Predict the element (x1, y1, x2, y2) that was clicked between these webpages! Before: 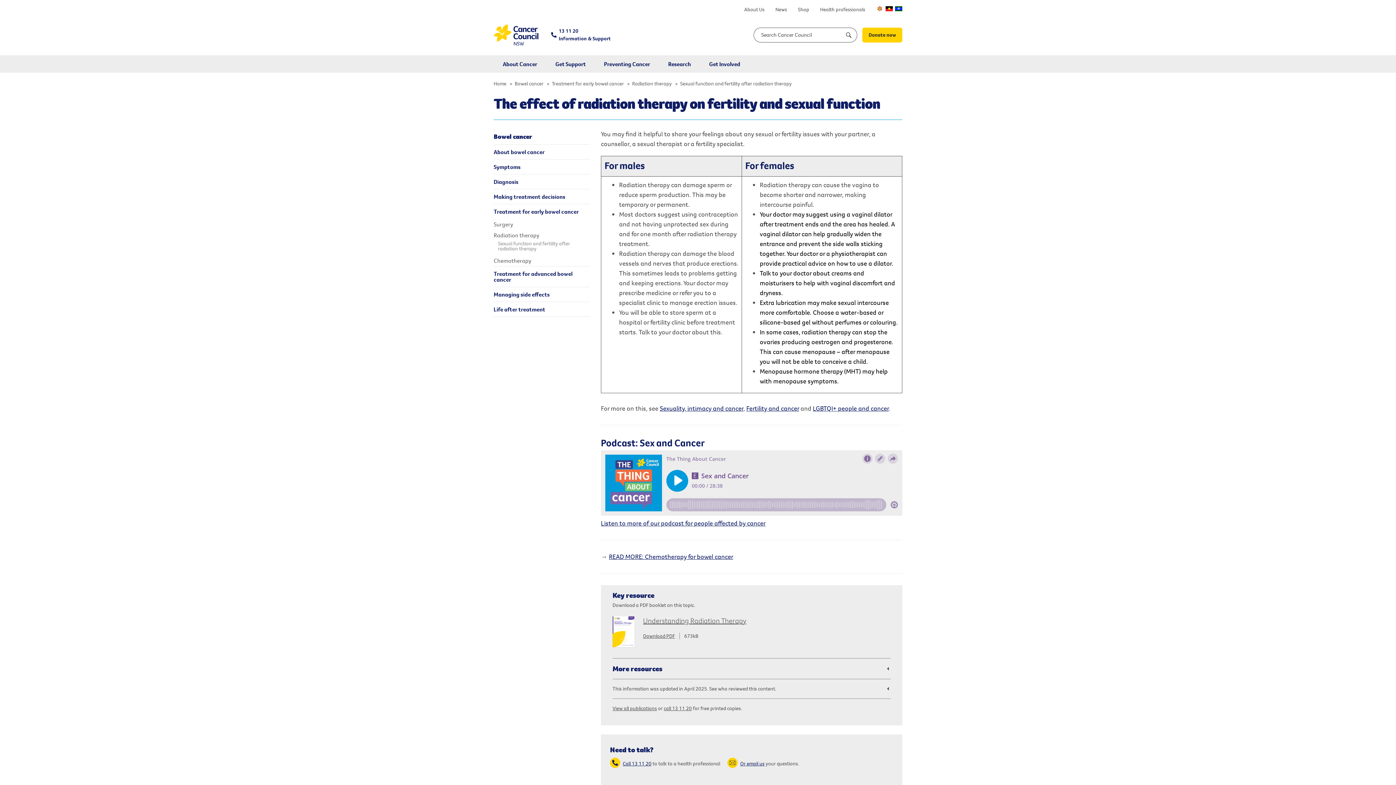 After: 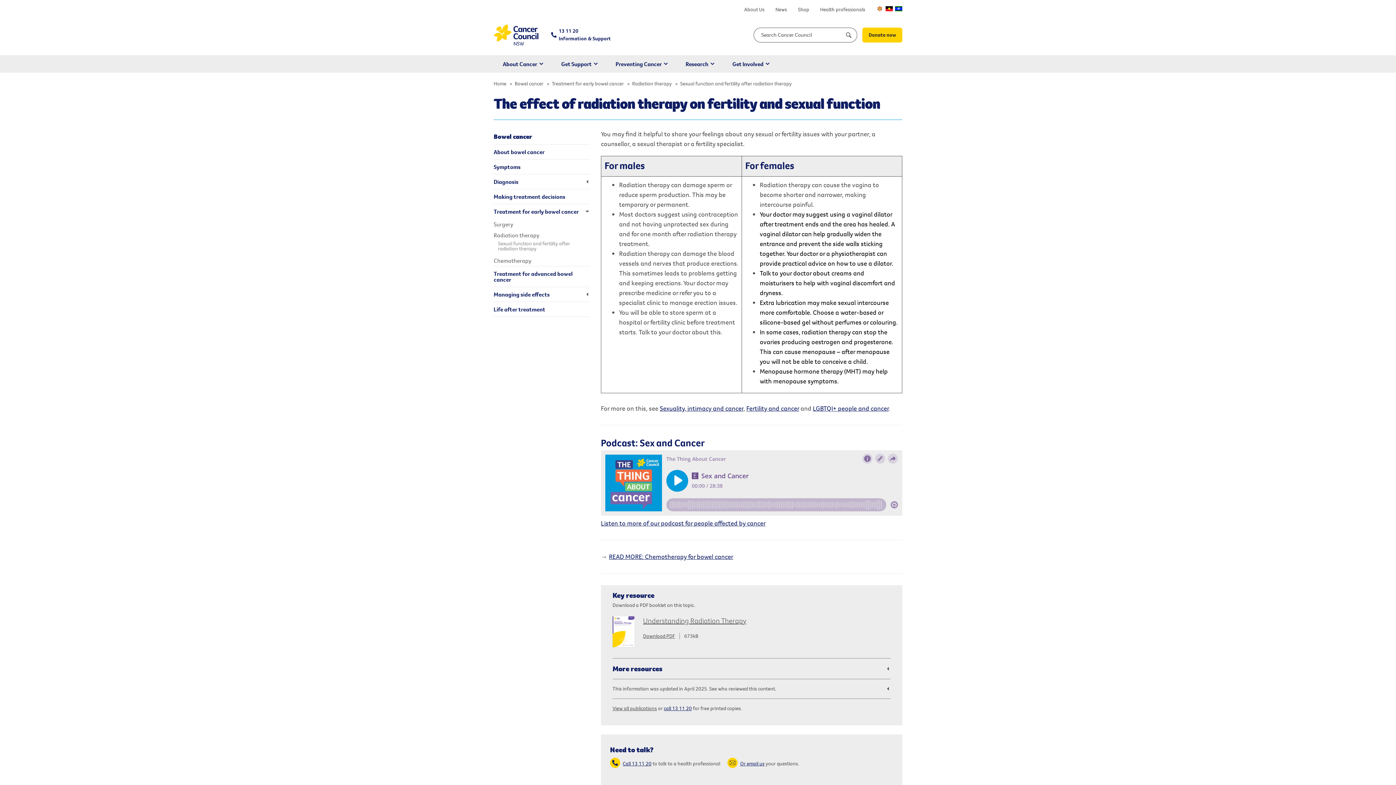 Action: label: call 13 11 20 bbox: (664, 705, 692, 711)